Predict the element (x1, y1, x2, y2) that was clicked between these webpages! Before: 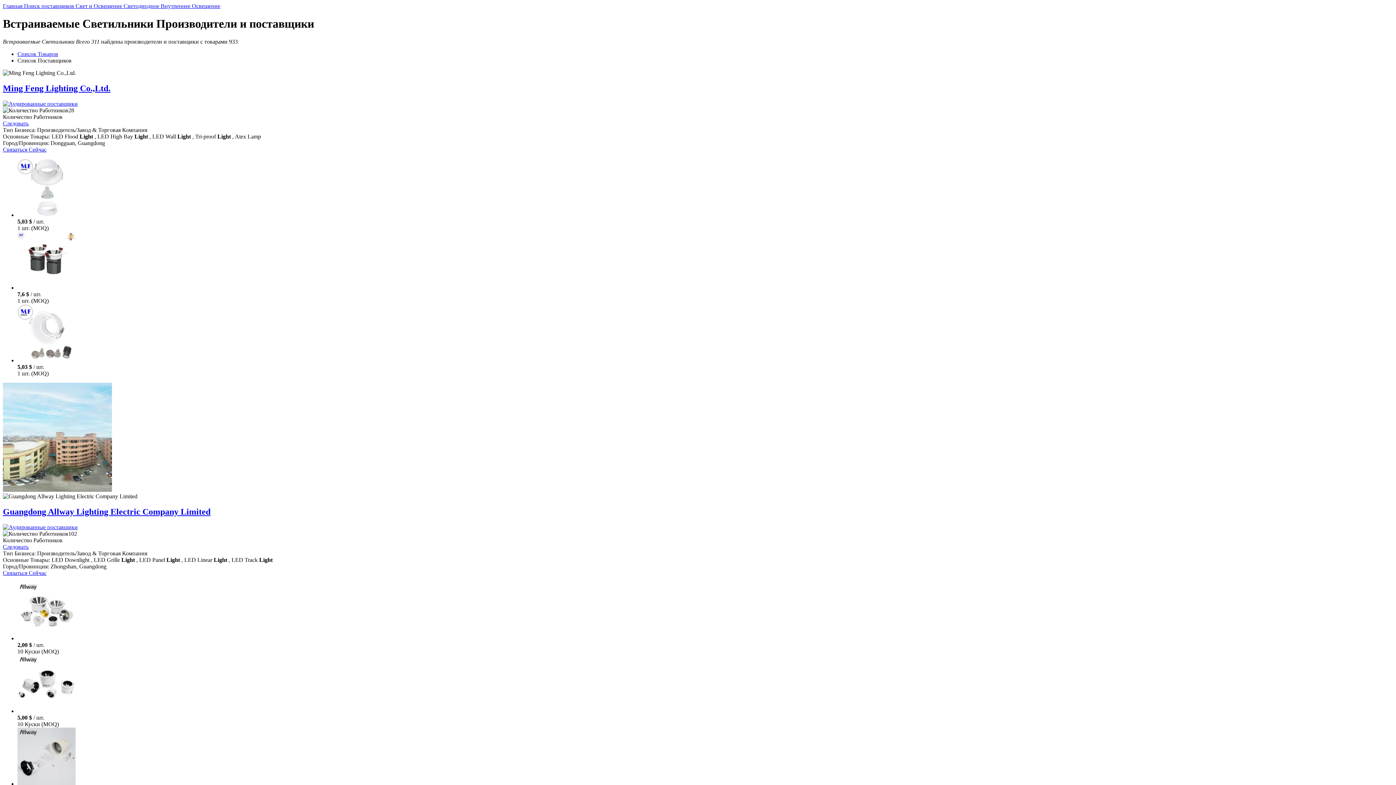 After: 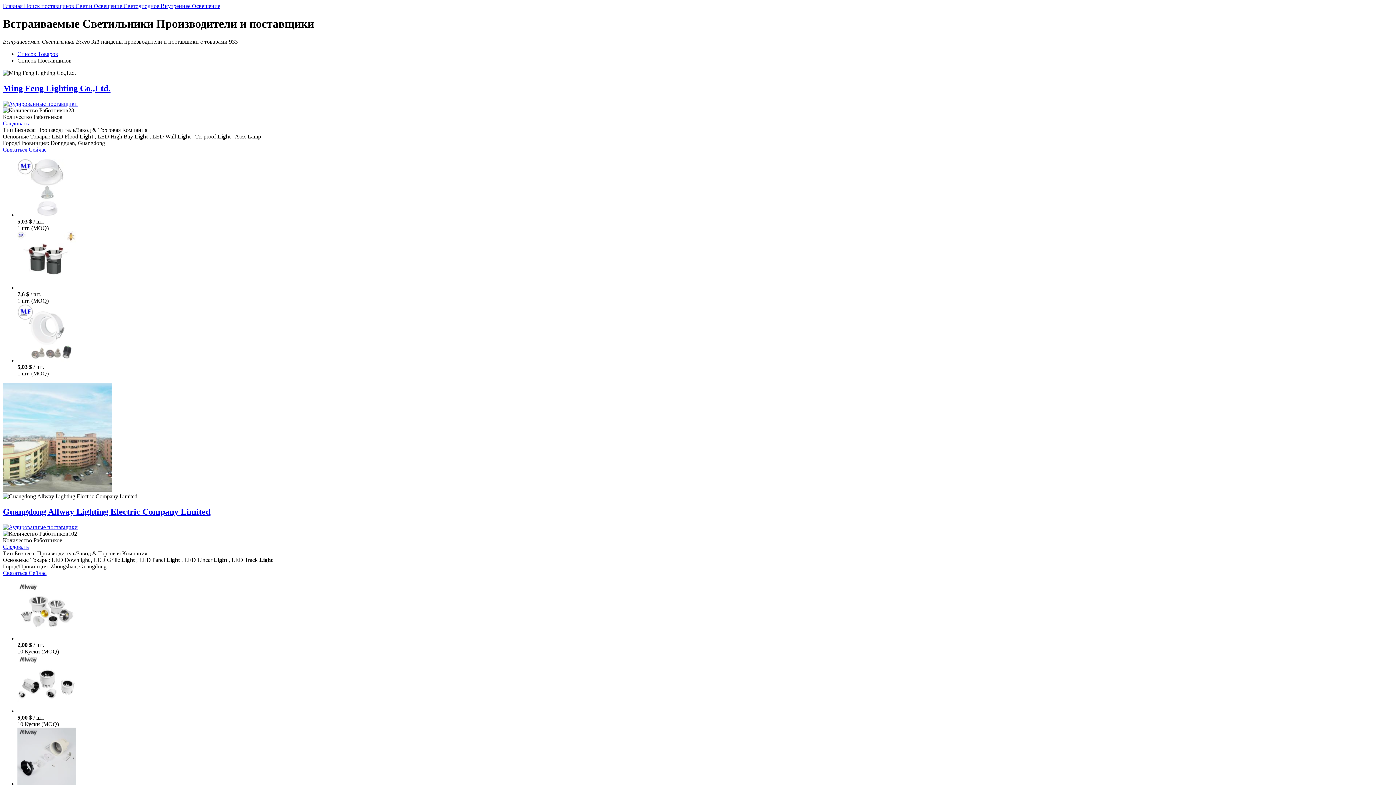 Action: label: Следовать bbox: (2, 543, 28, 550)